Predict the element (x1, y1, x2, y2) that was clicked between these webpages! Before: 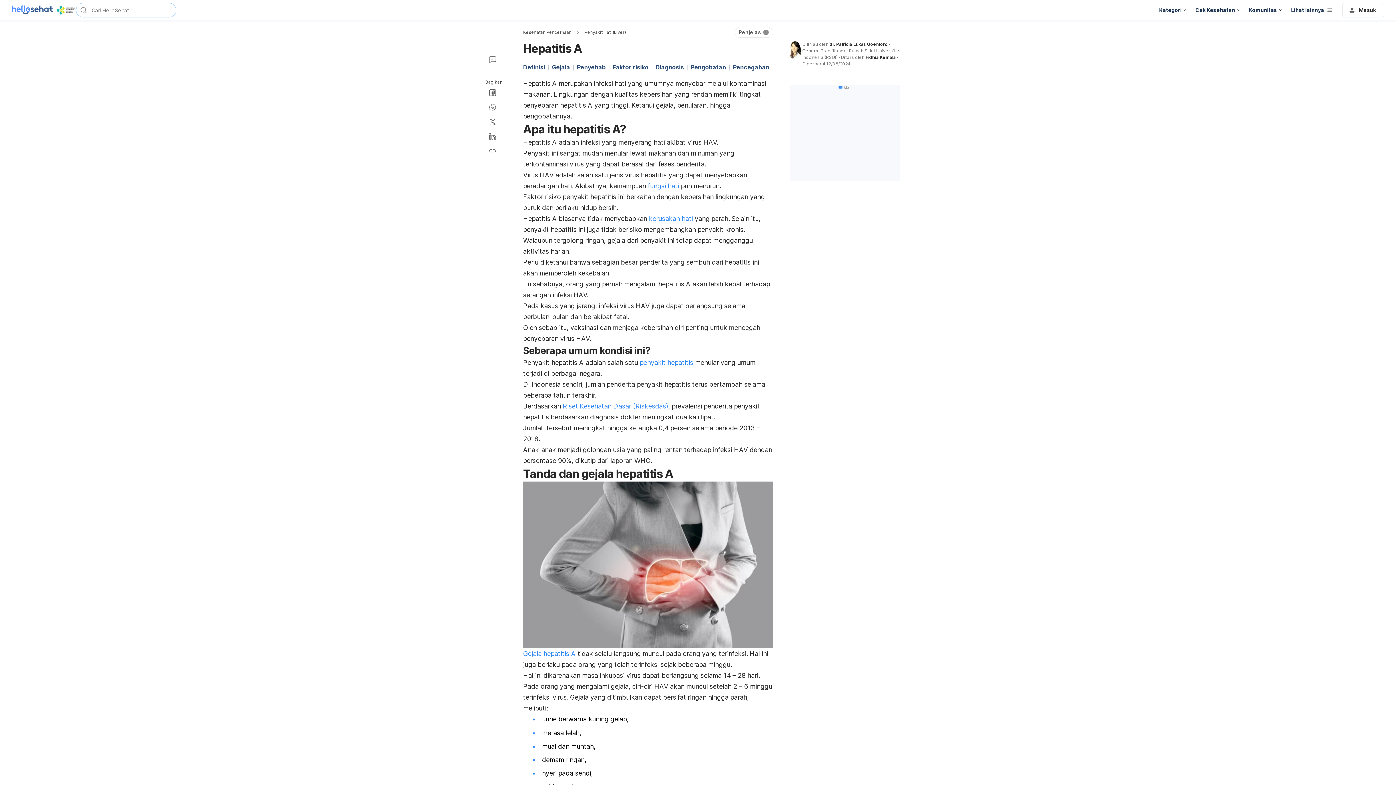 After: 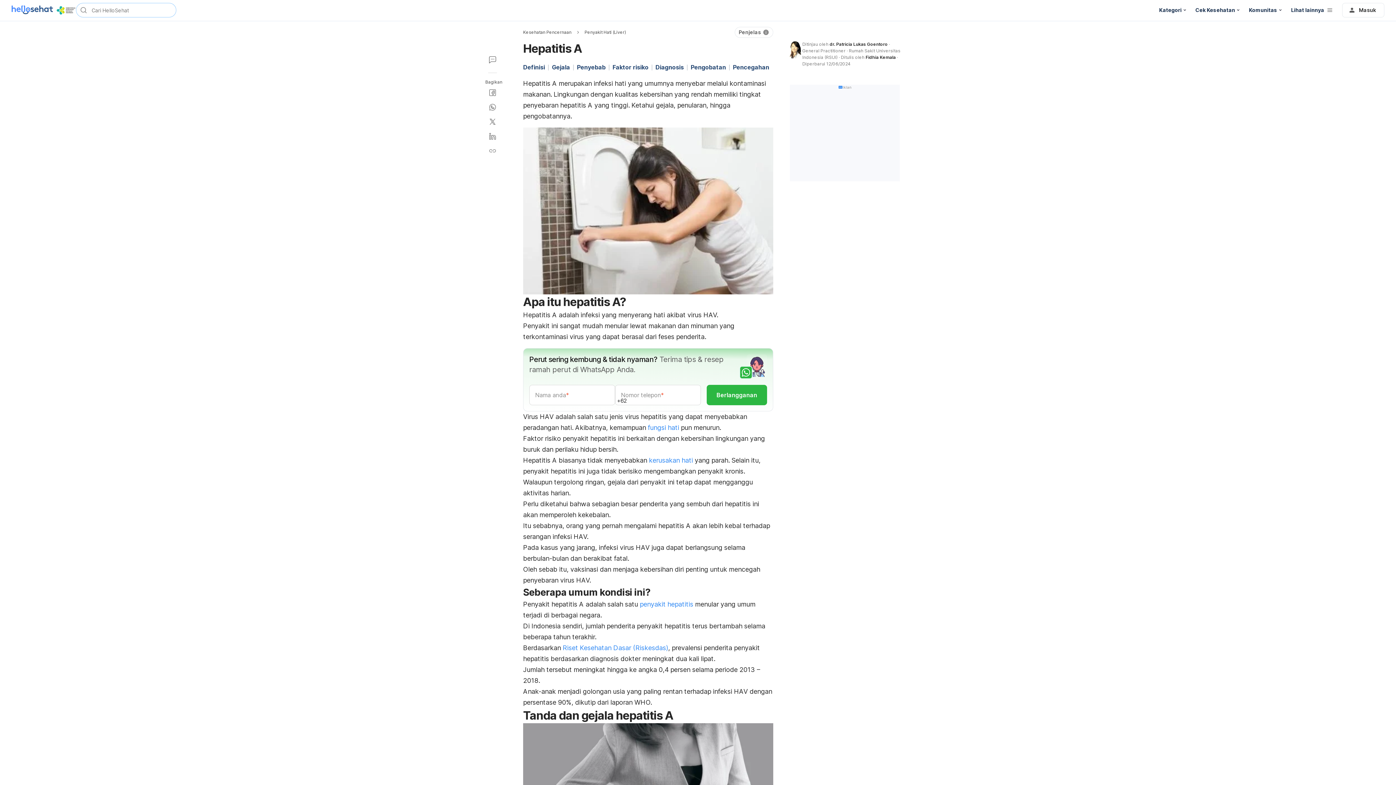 Action: label: Penjelas bbox: (734, 26, 773, 37)